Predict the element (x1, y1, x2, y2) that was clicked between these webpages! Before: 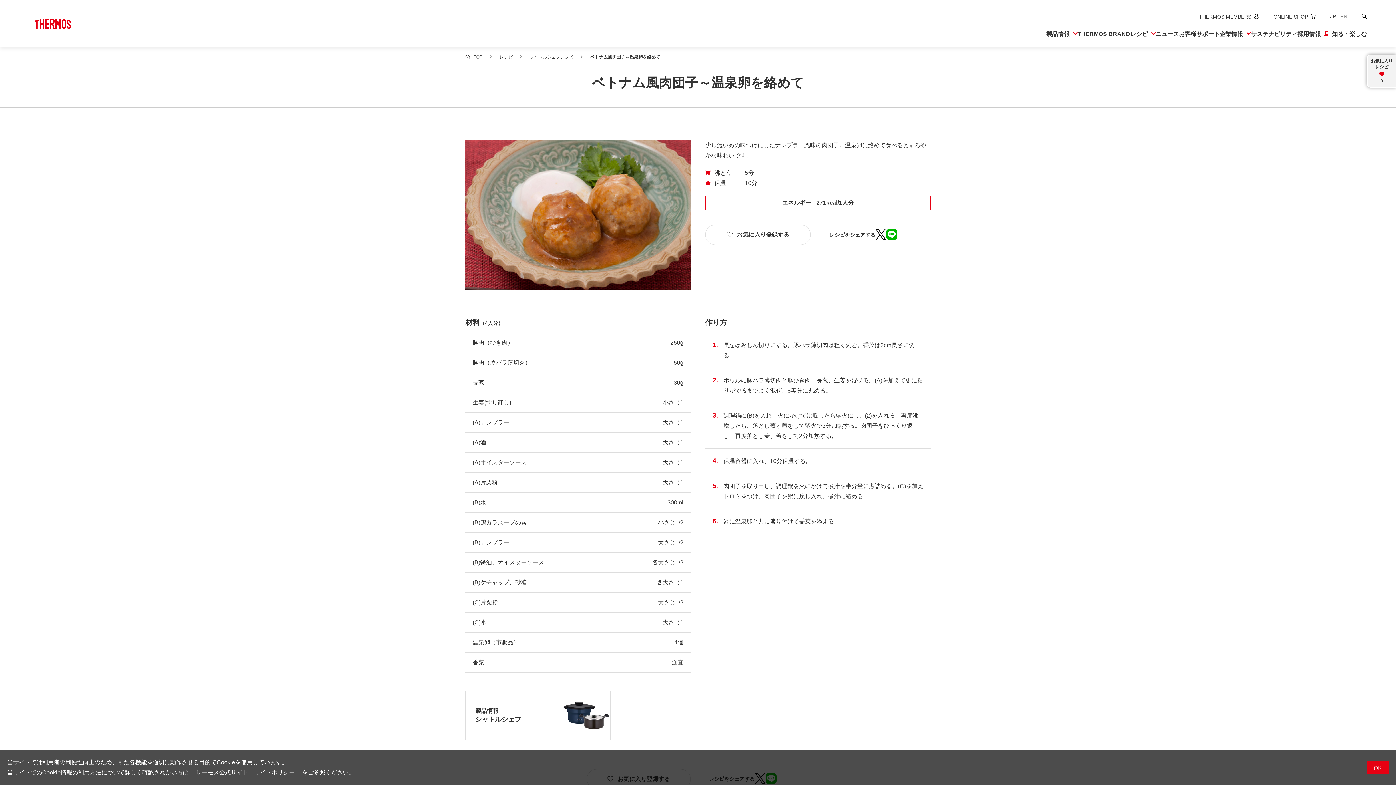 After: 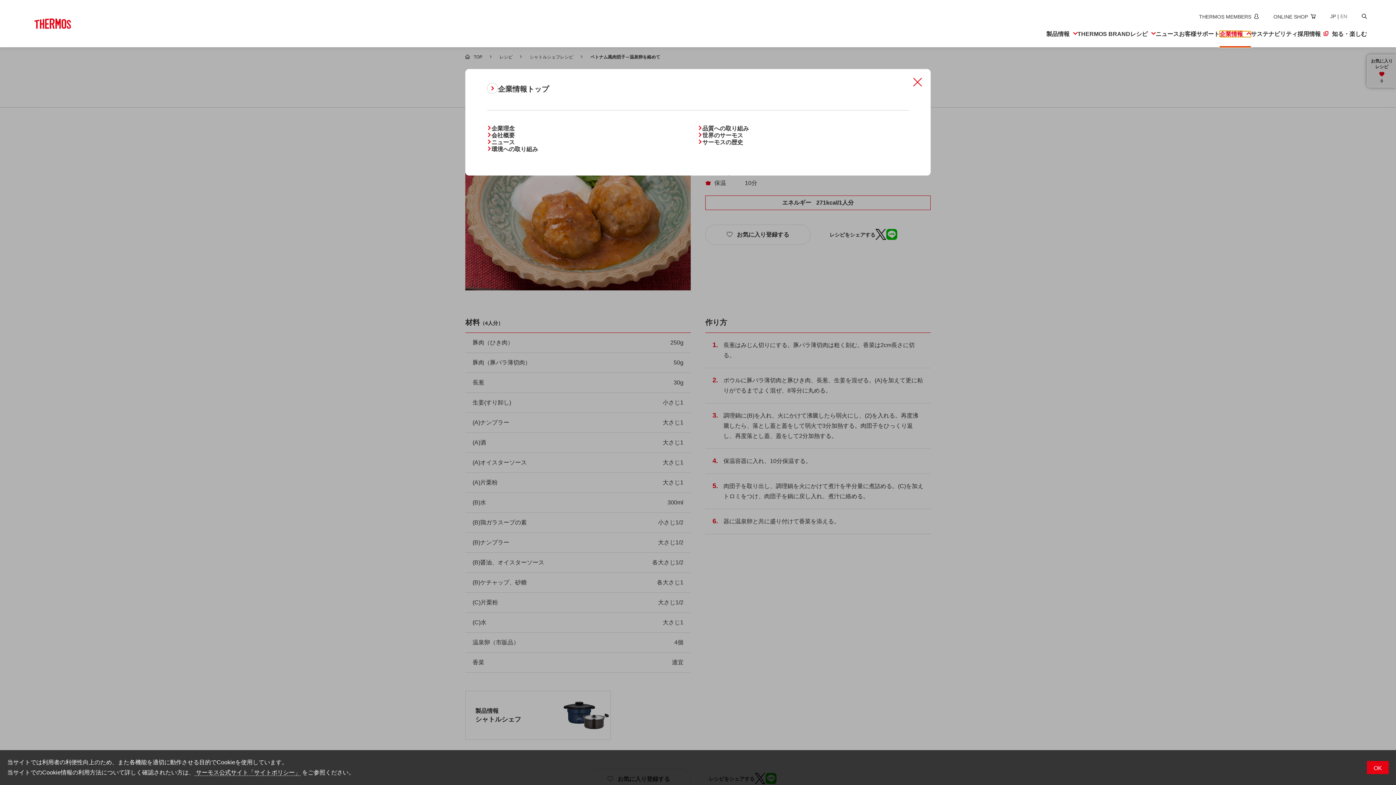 Action: label: 企業情報 bbox: (1220, 31, 1251, 37)